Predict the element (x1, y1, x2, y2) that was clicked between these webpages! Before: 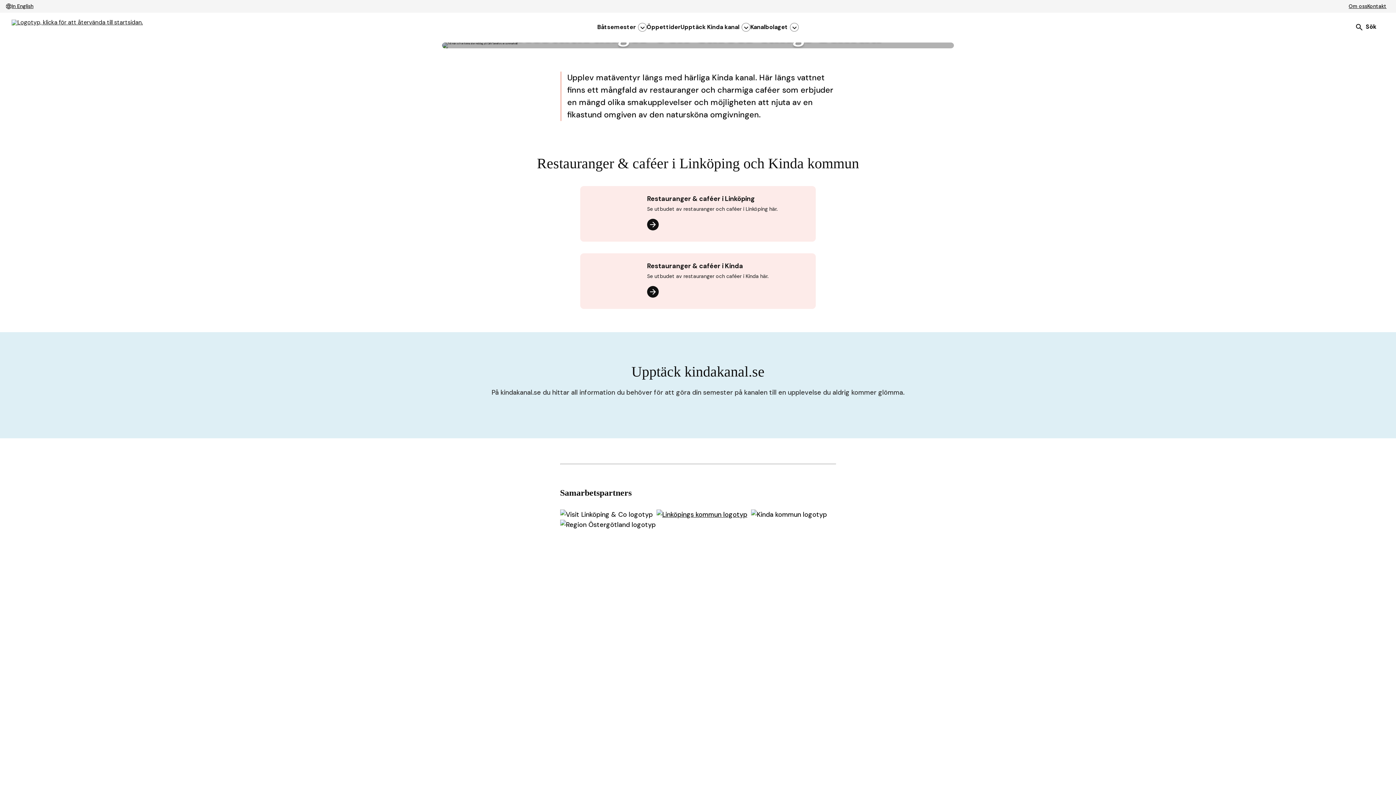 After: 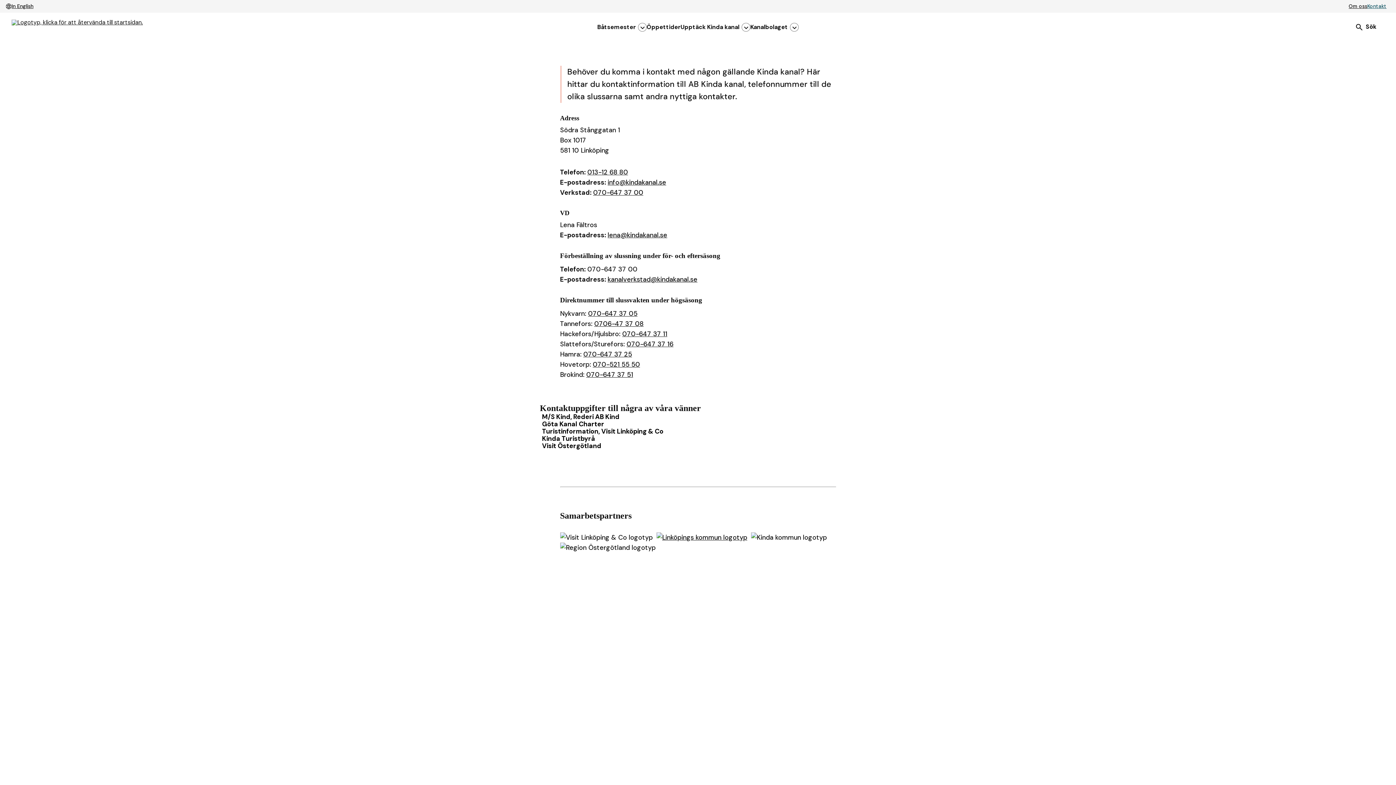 Action: bbox: (1367, 2, 1386, 9) label: Kontakt